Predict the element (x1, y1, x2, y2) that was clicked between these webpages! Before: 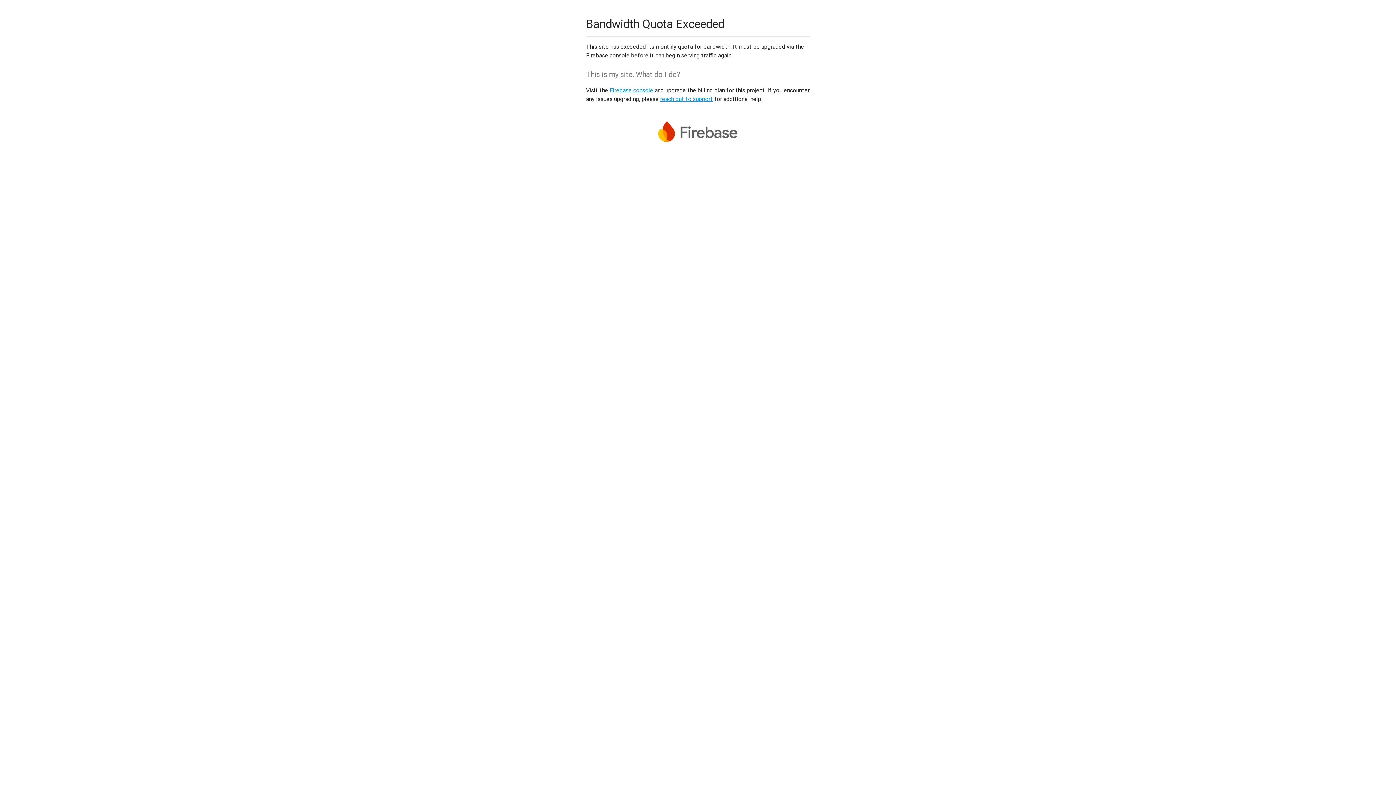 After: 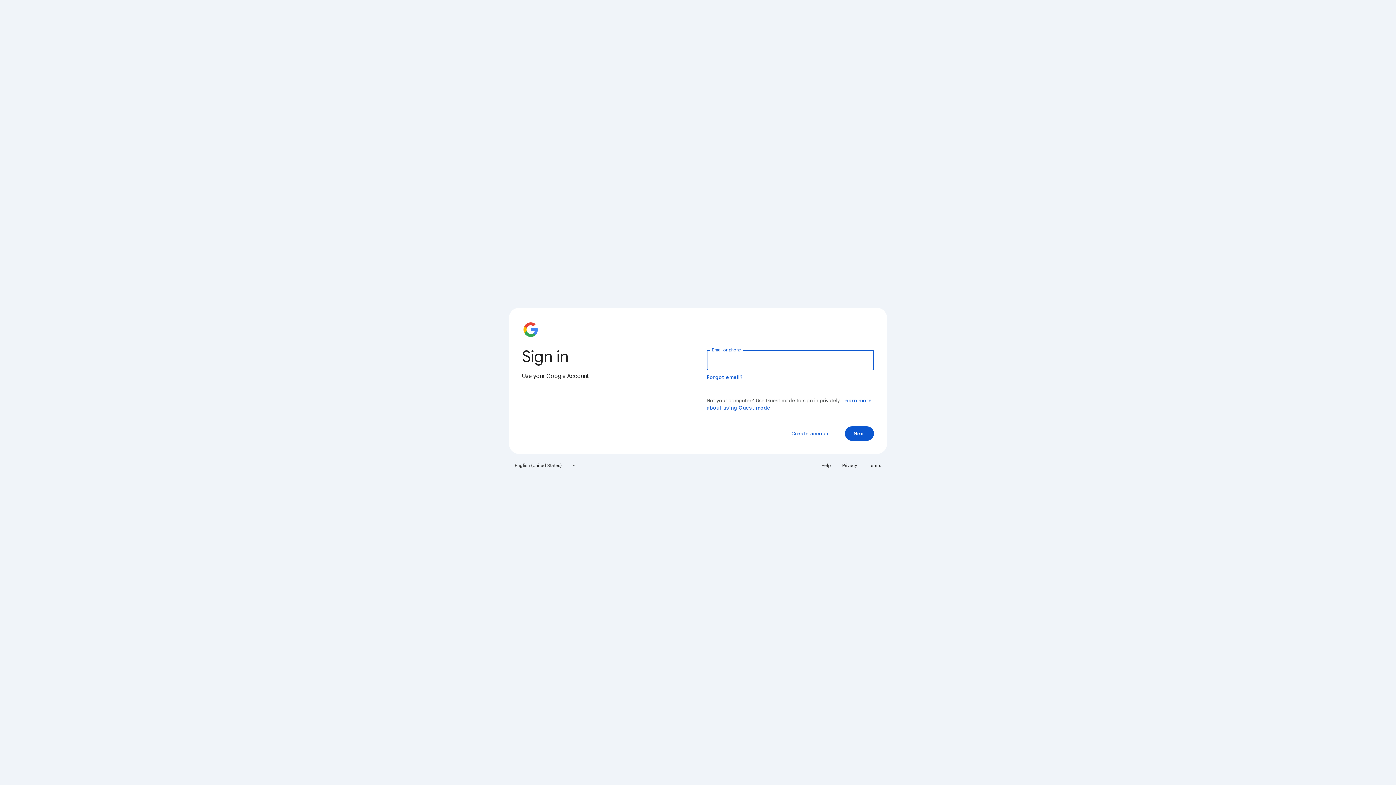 Action: label: Firebase console bbox: (609, 86, 653, 93)